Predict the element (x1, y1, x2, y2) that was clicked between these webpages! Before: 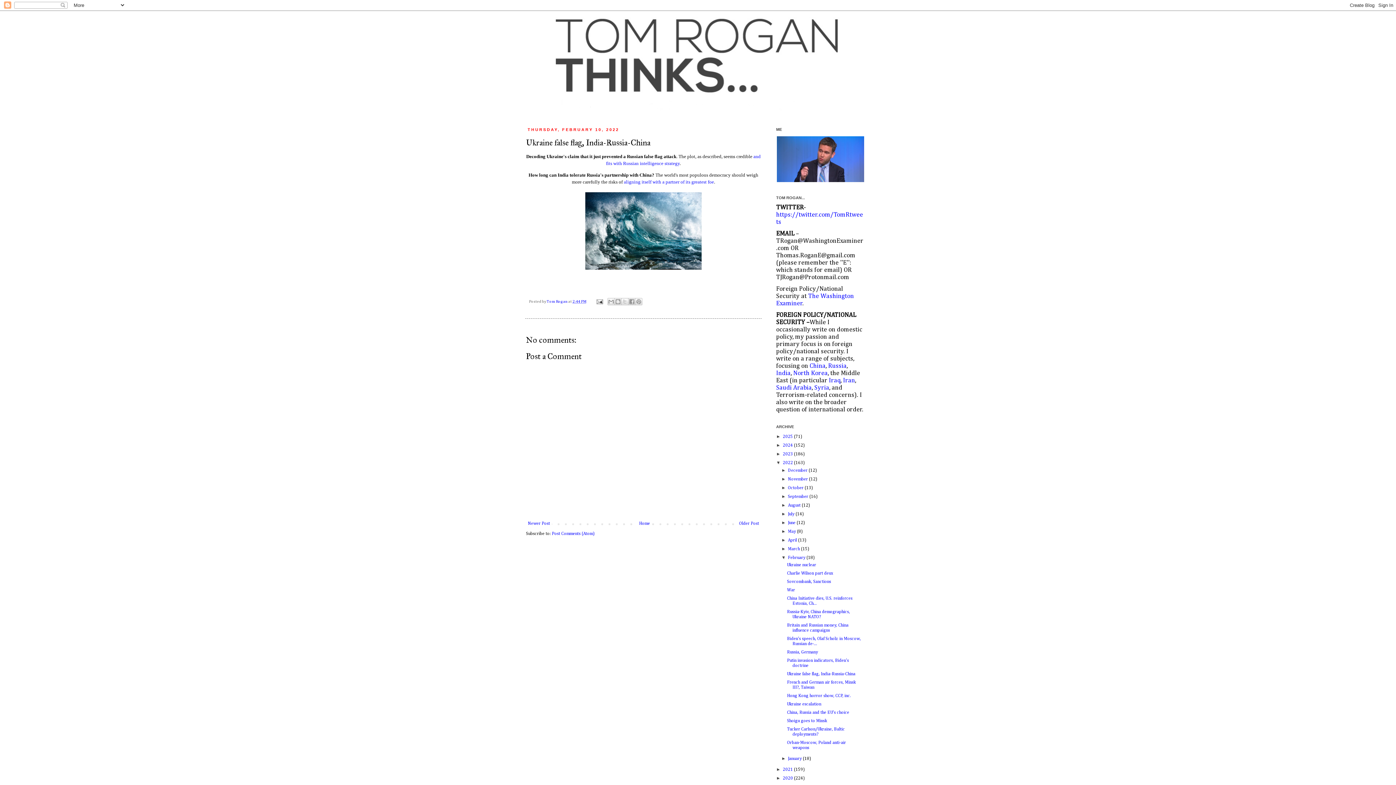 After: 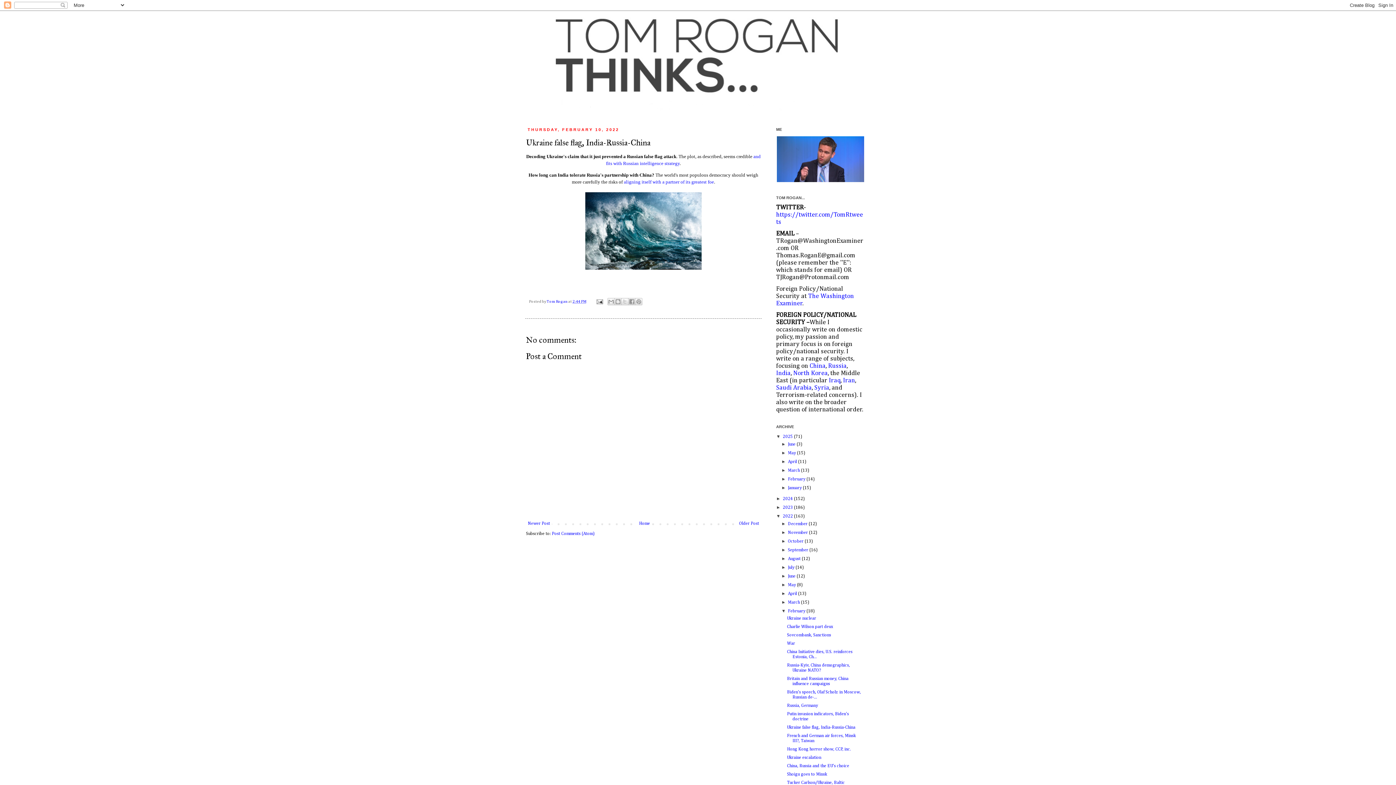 Action: bbox: (776, 434, 782, 439) label: ►  